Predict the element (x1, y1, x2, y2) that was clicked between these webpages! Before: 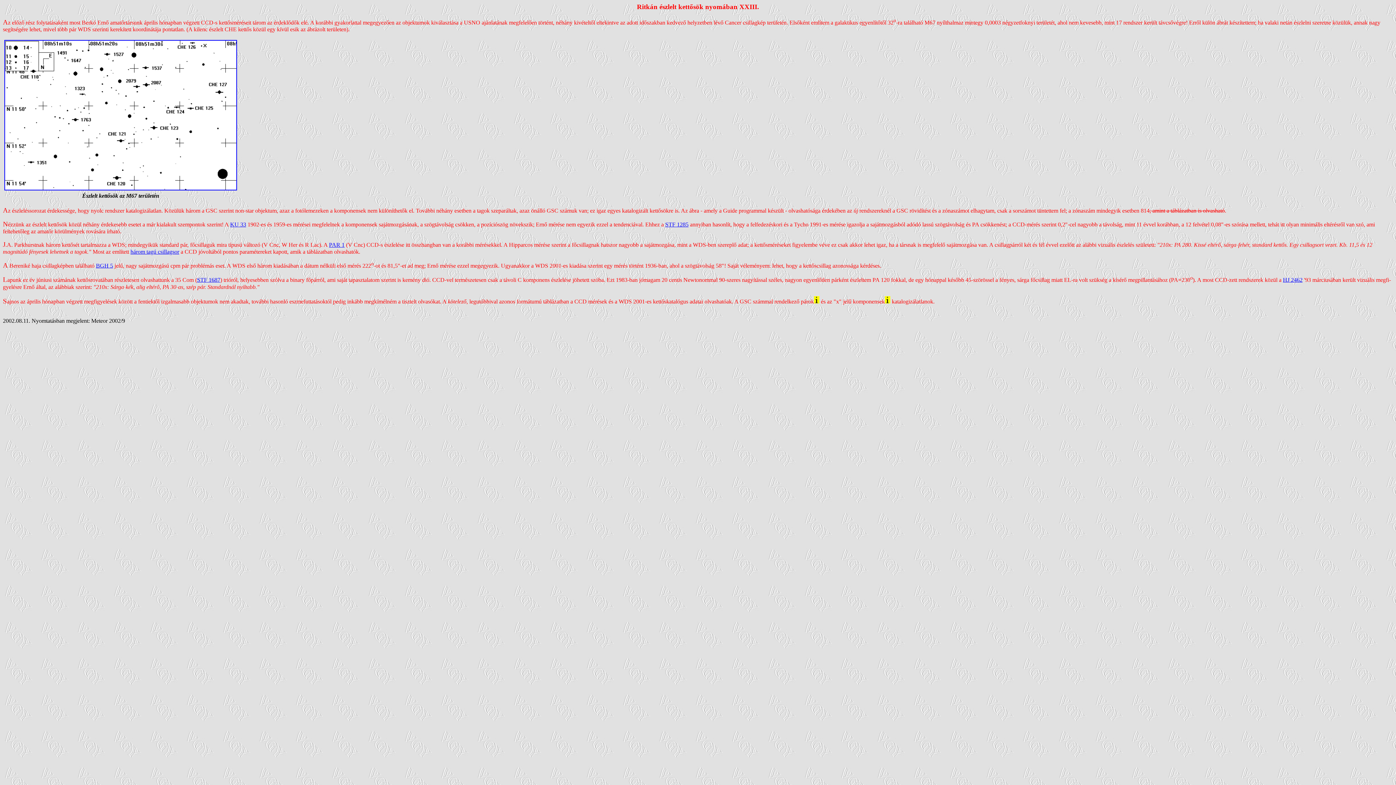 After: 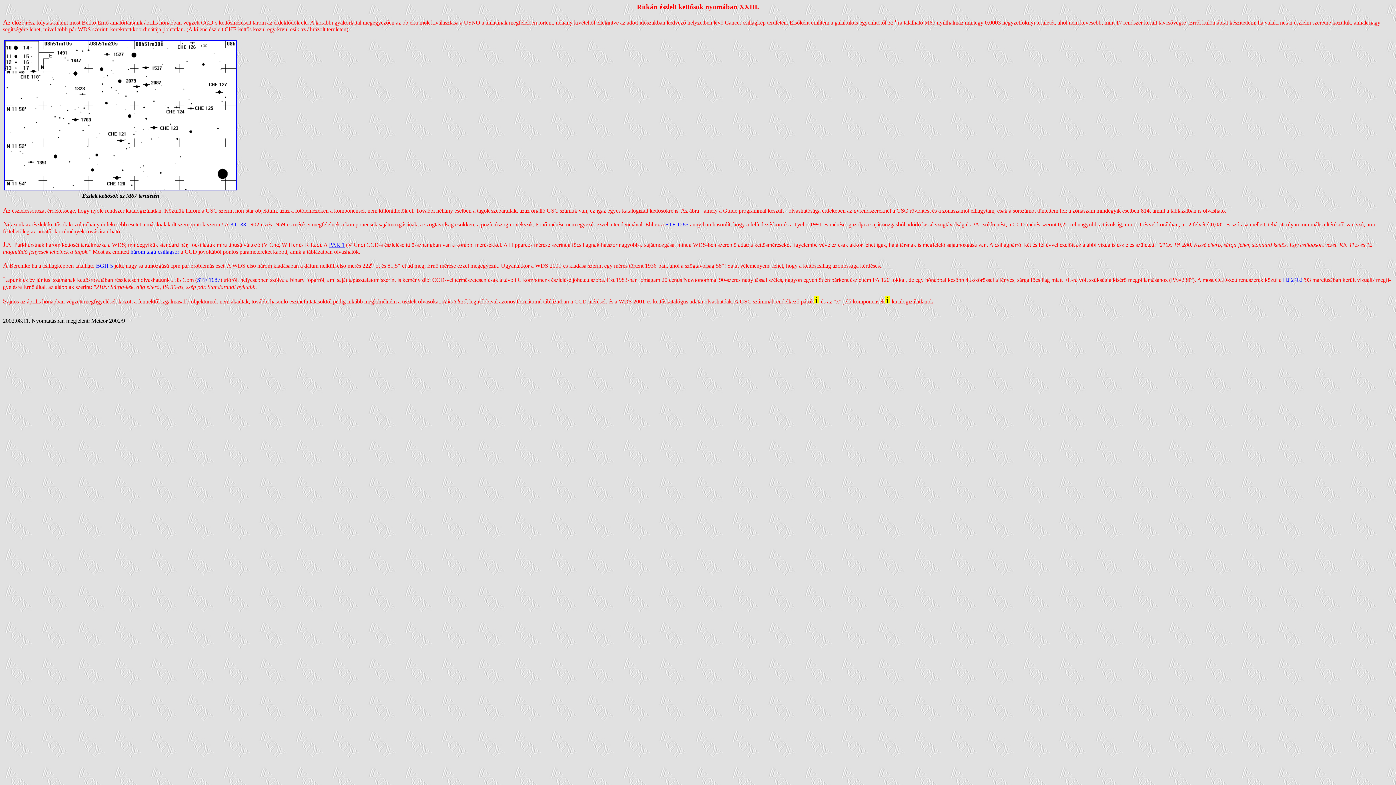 Action: bbox: (4, 185, 237, 191)